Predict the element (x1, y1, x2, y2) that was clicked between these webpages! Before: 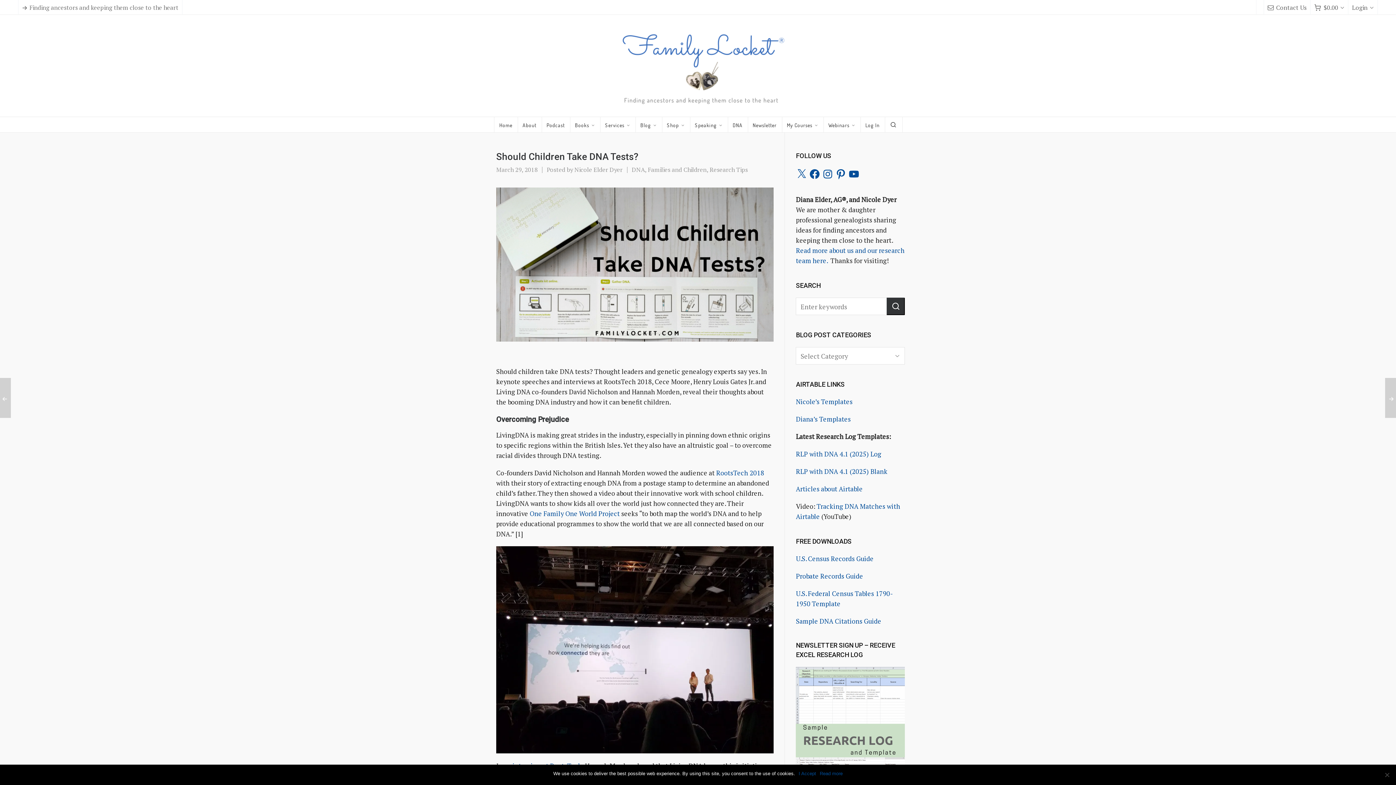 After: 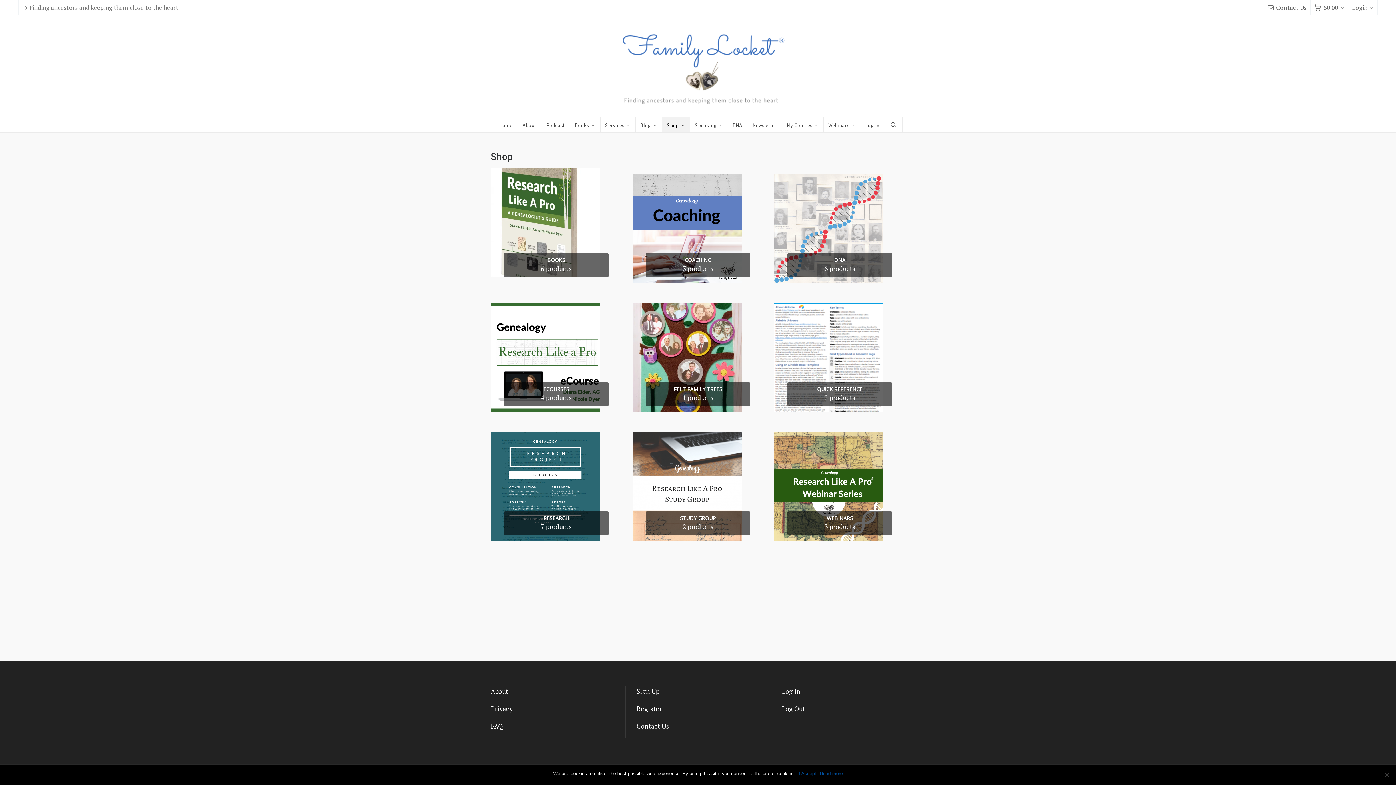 Action: label: Shop bbox: (662, 117, 690, 132)